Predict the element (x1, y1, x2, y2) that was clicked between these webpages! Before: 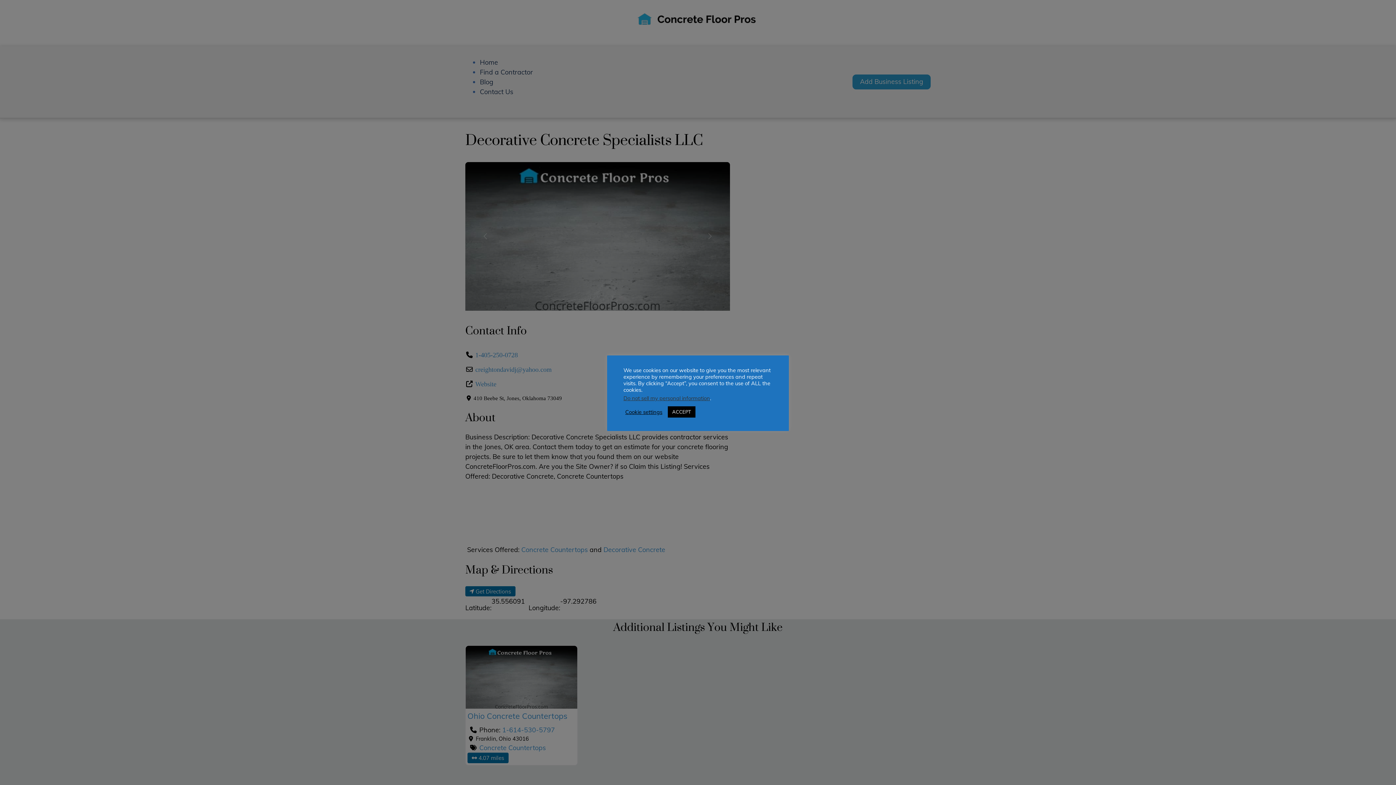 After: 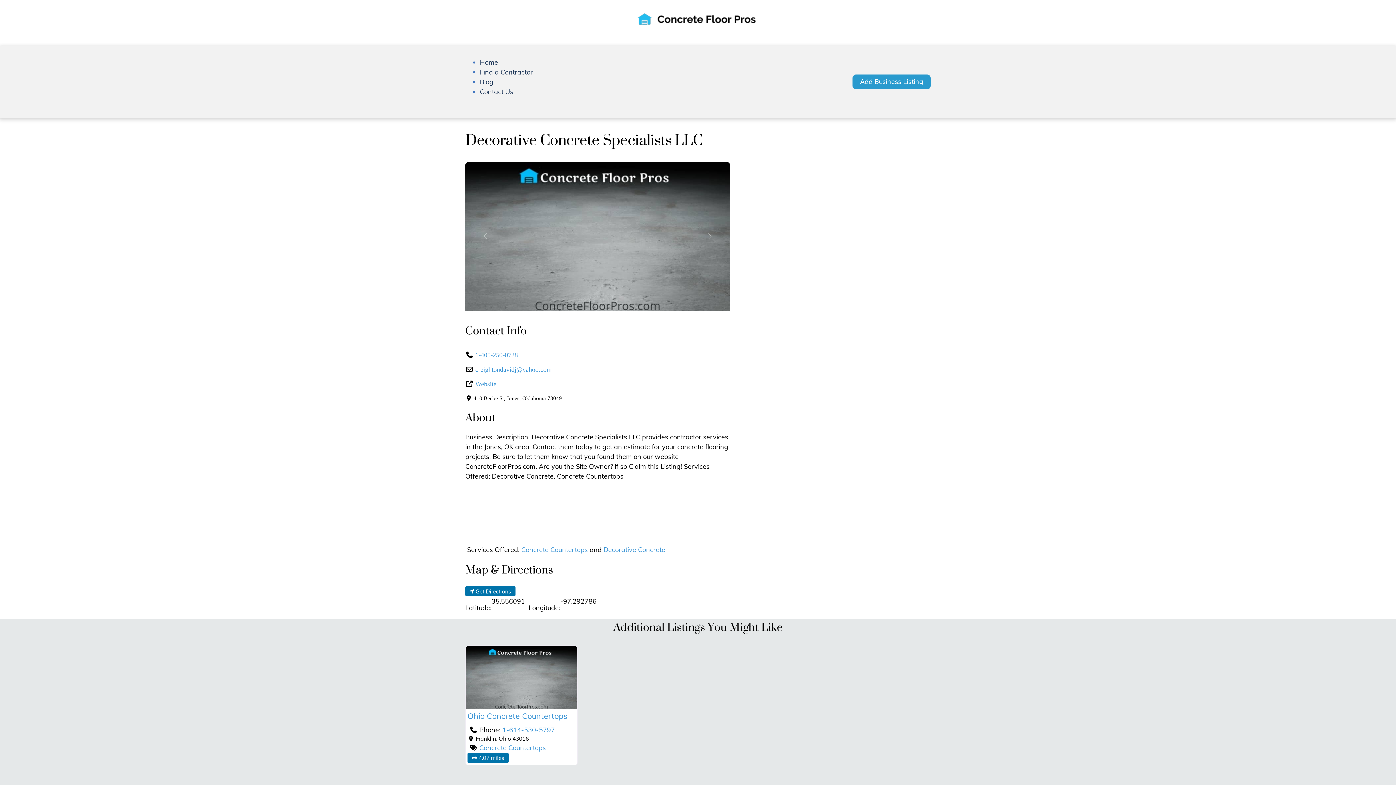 Action: bbox: (668, 406, 695, 417) label: ACCEPT